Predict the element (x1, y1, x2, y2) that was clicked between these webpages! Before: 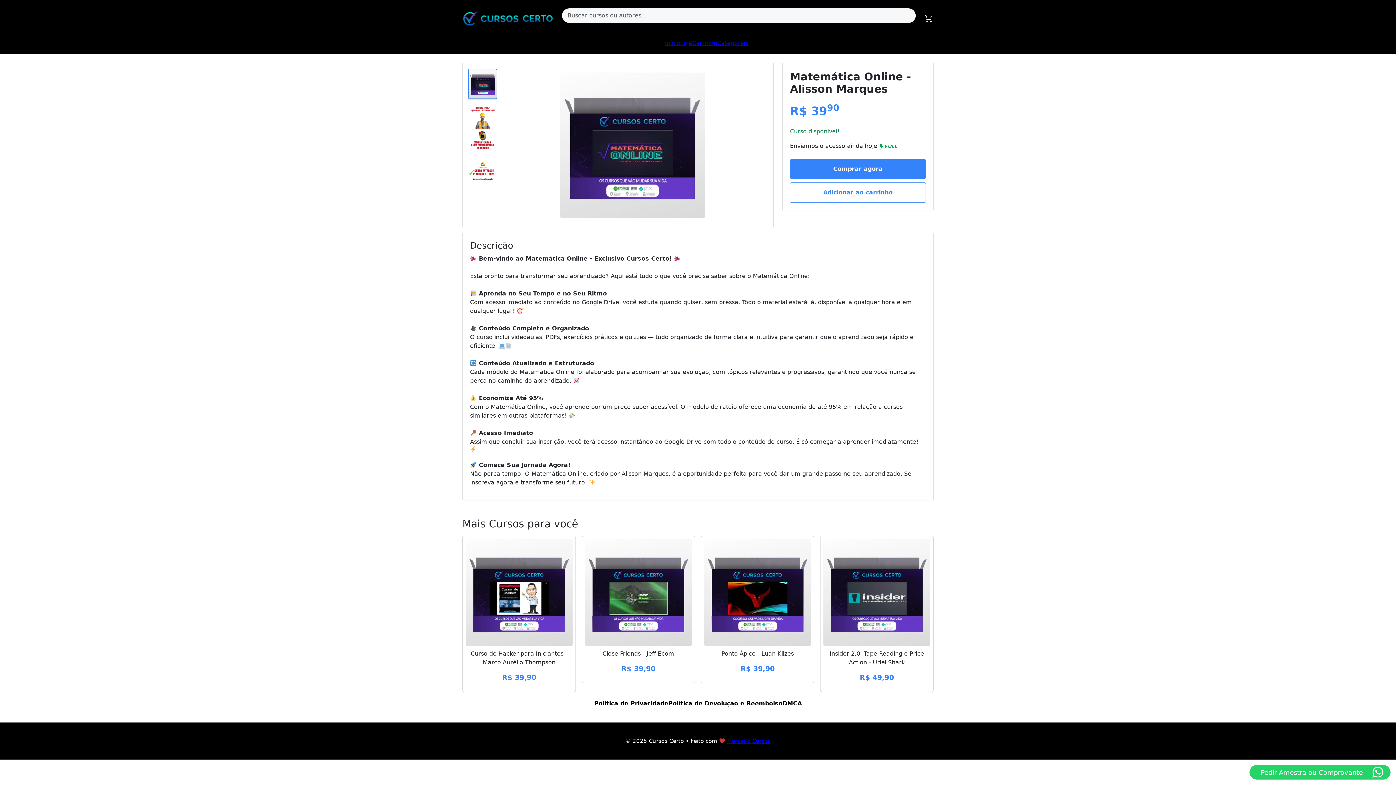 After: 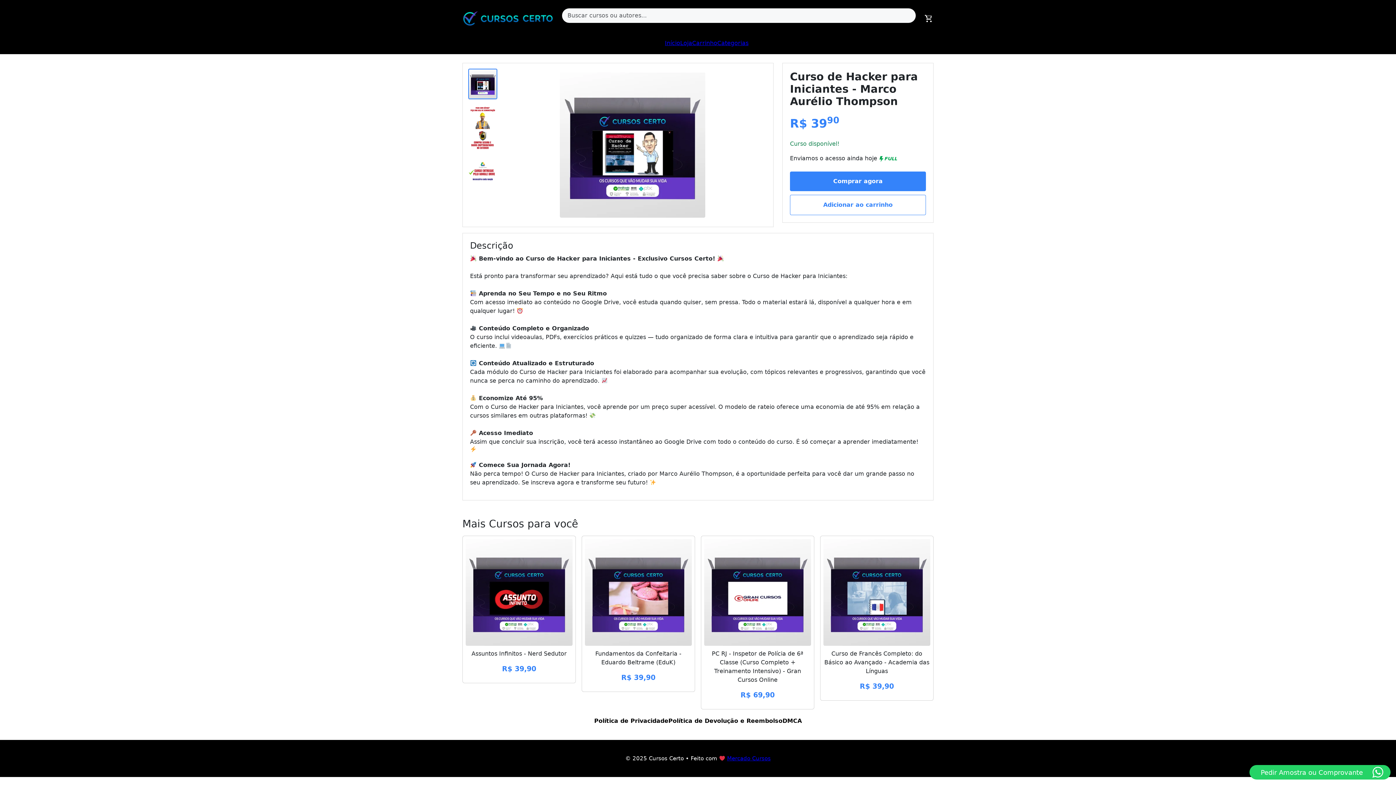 Action: bbox: (462, 536, 576, 692) label: Curso de Hacker para Iniciantes - Marco Aurélio Thompson

R$ 39,90